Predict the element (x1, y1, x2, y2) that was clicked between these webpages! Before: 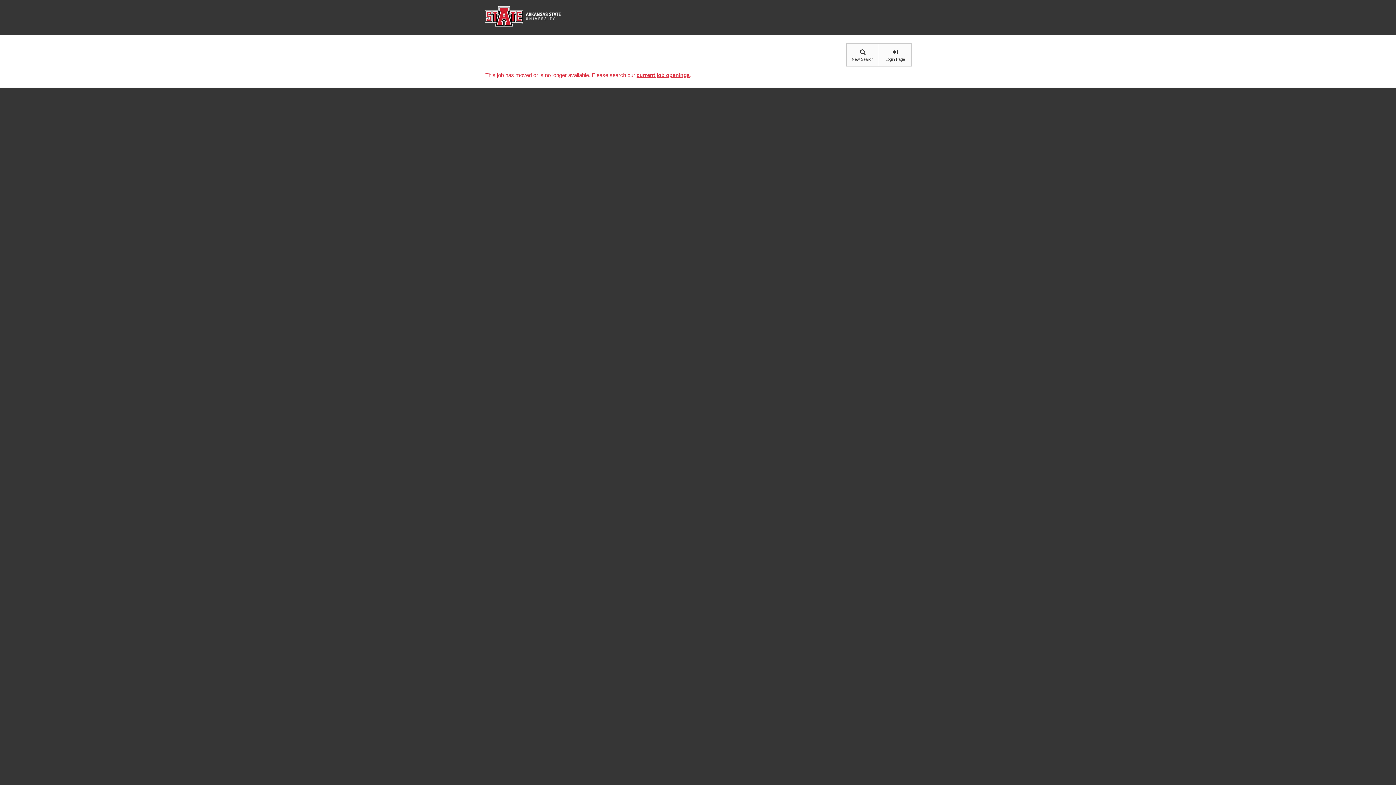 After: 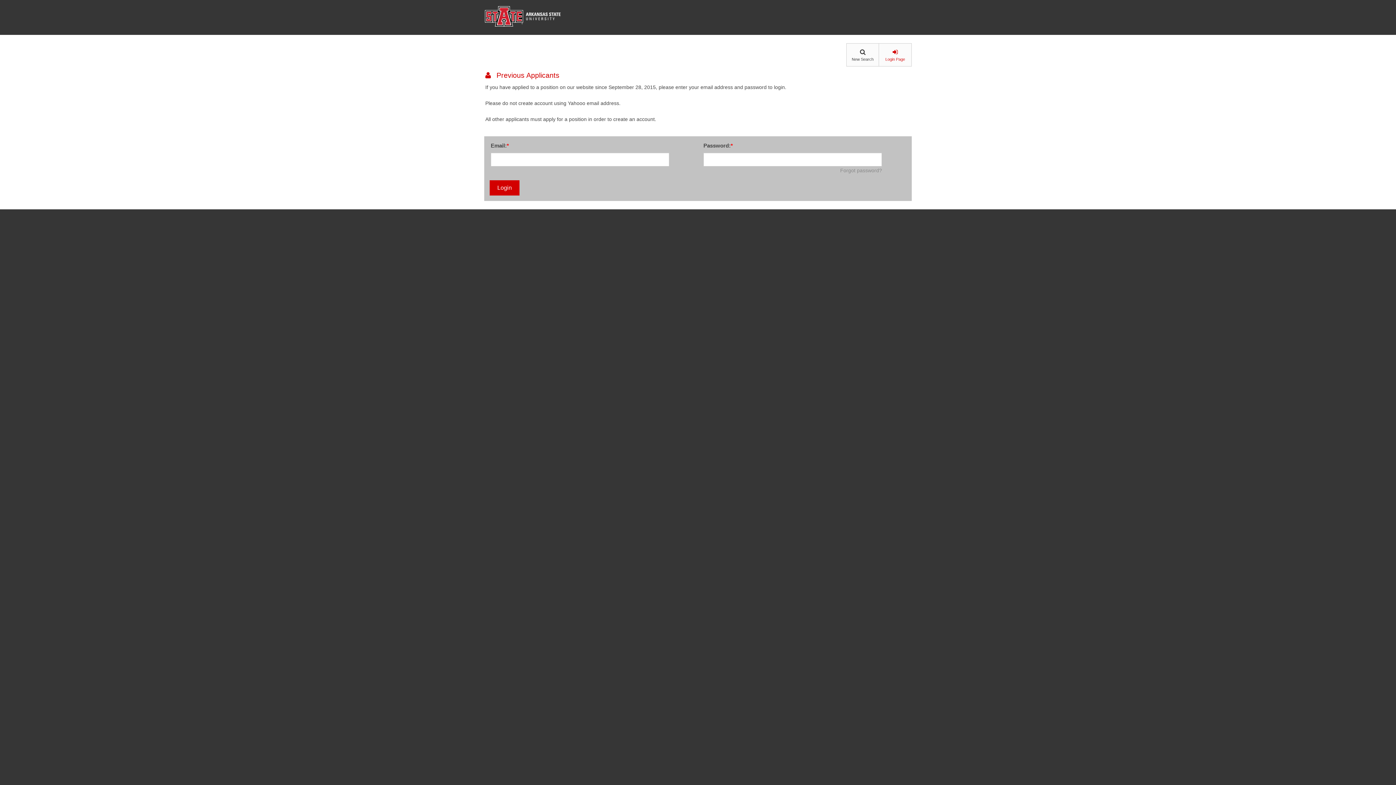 Action: label: Login Page bbox: (879, 43, 912, 66)